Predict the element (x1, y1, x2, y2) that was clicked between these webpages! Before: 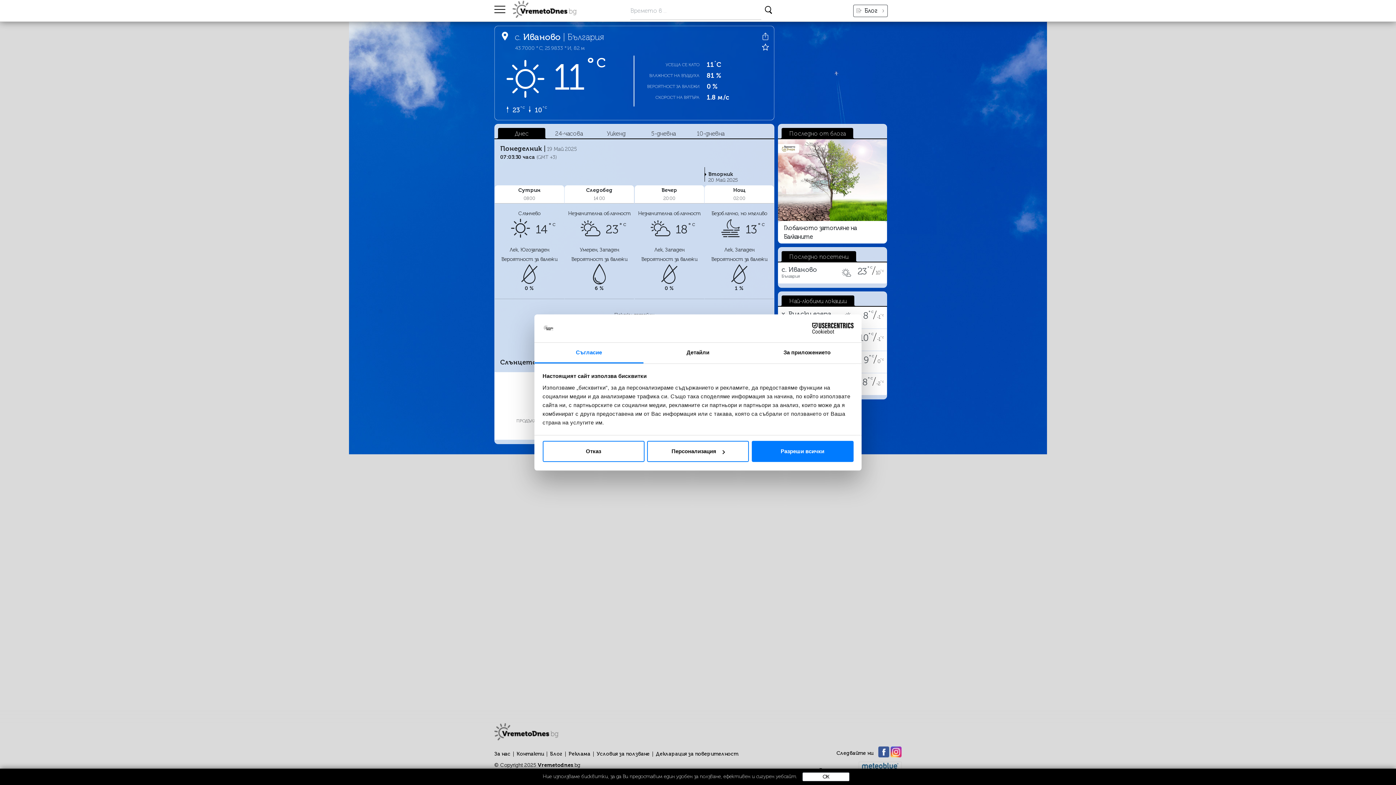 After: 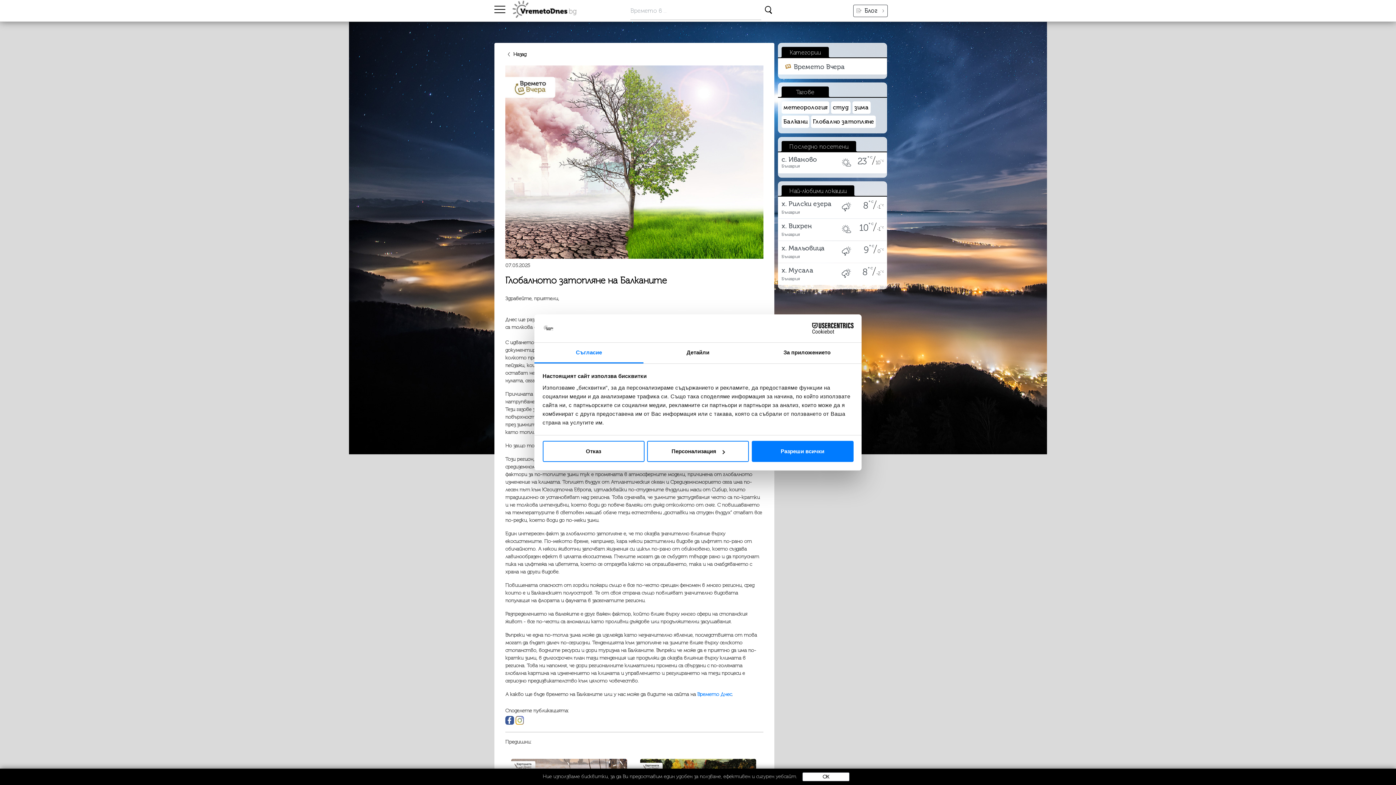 Action: bbox: (778, 139, 887, 243) label: Глобалното затопляне на Балканите